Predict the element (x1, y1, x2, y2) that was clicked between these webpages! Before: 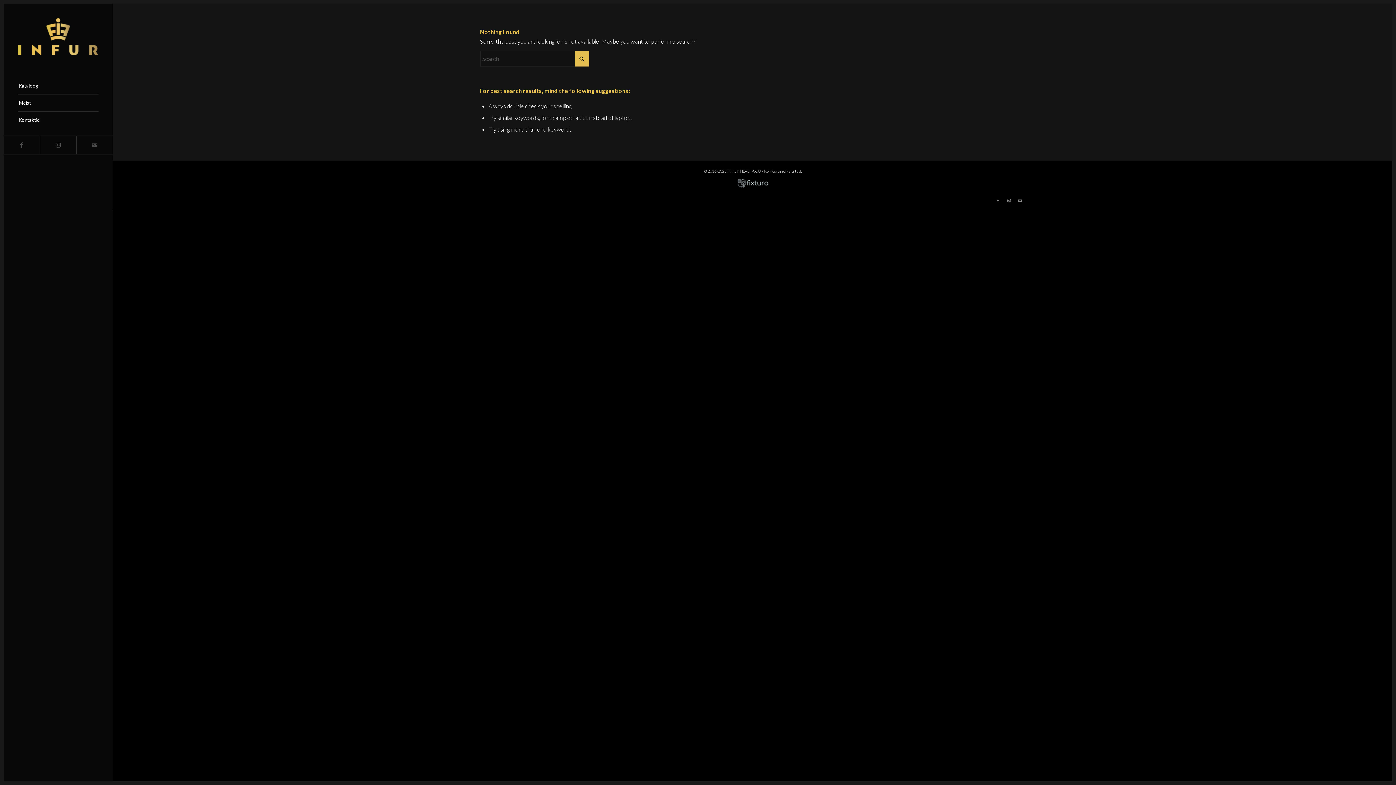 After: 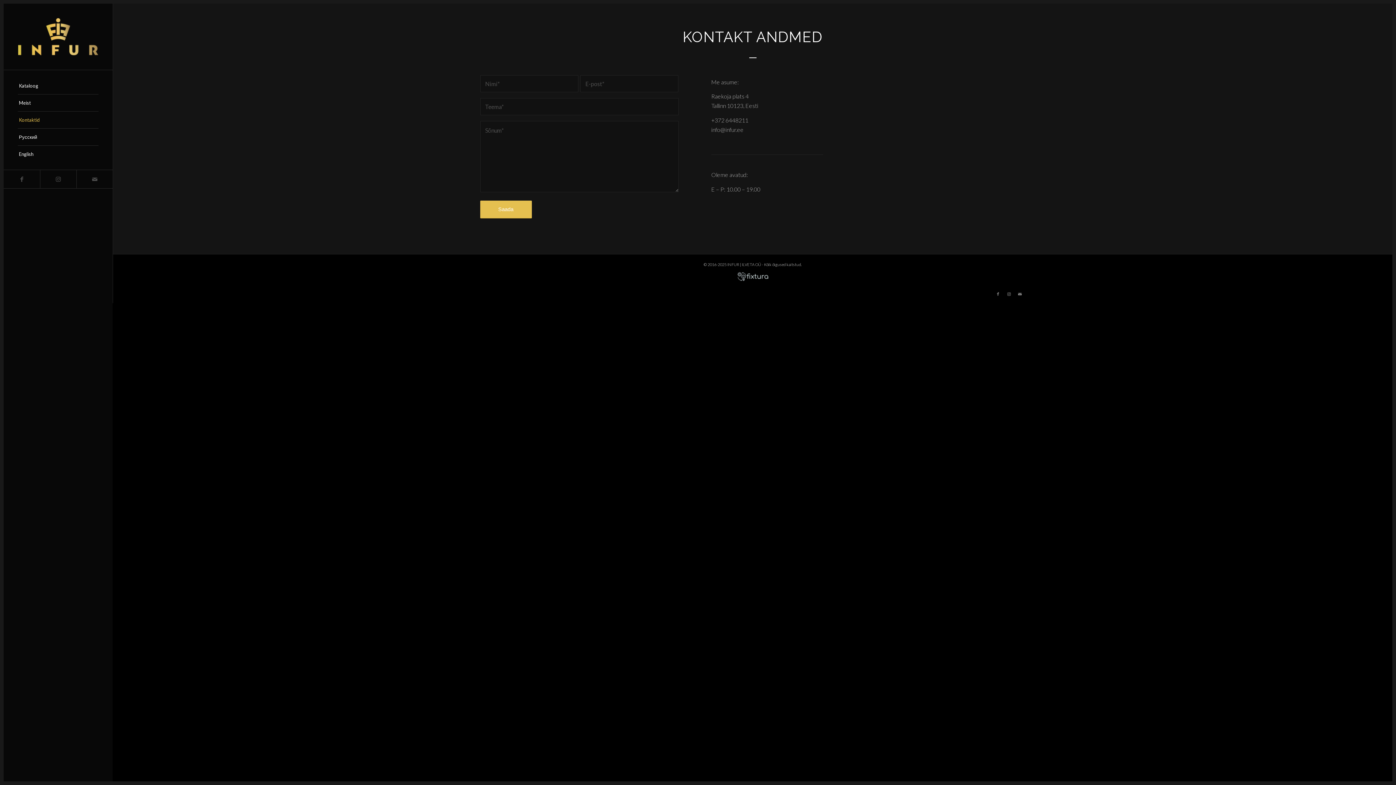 Action: bbox: (1014, 195, 1025, 206) label: Link to Mail